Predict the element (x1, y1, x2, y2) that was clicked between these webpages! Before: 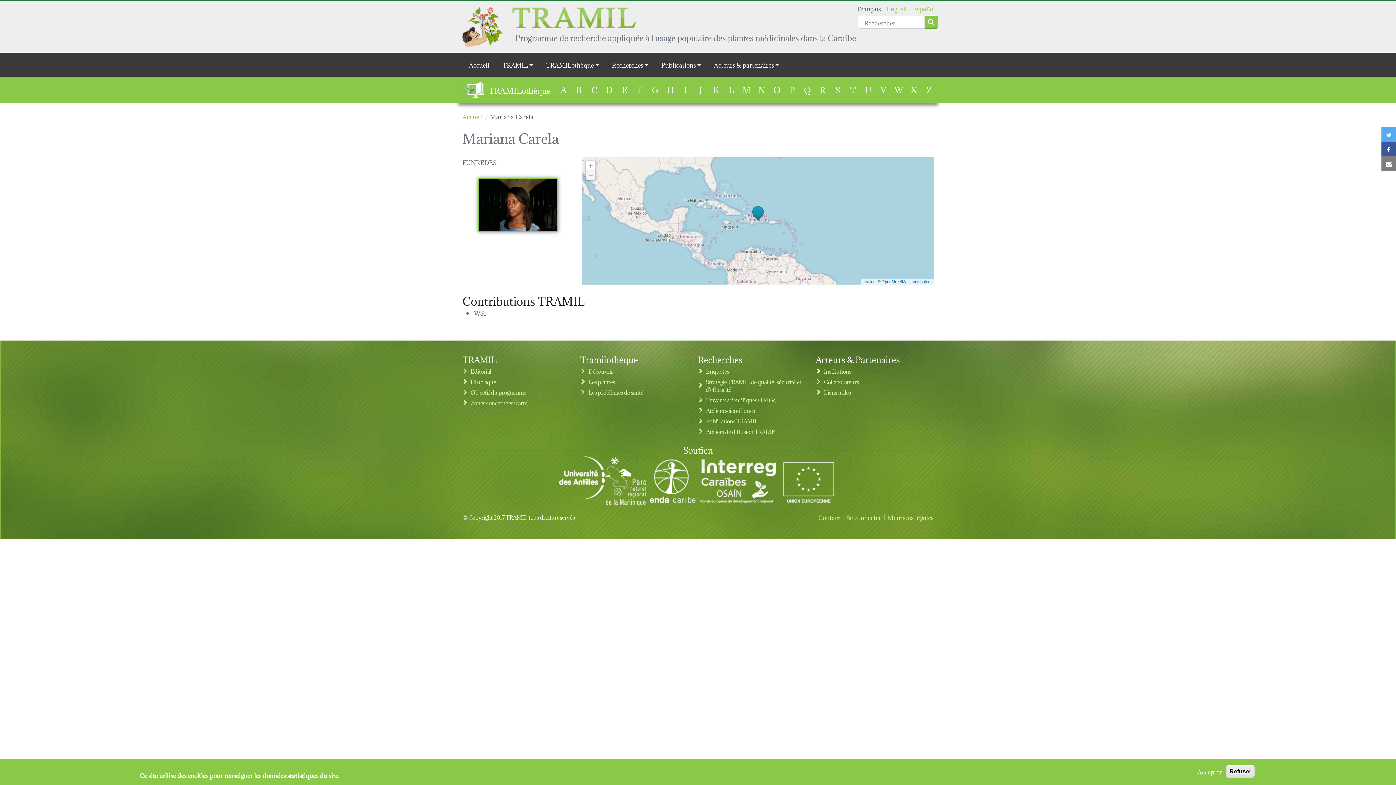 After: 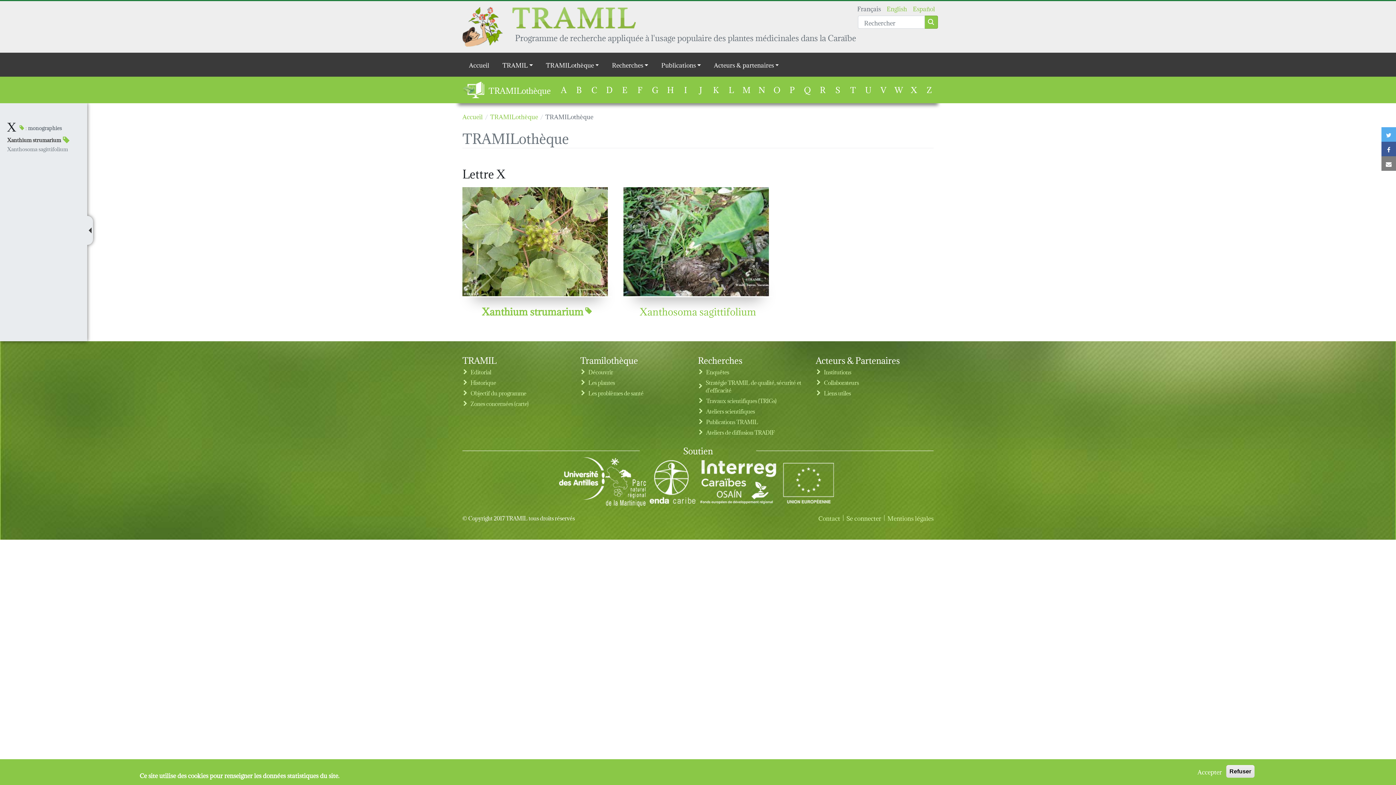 Action: label: X bbox: (911, 82, 917, 95)